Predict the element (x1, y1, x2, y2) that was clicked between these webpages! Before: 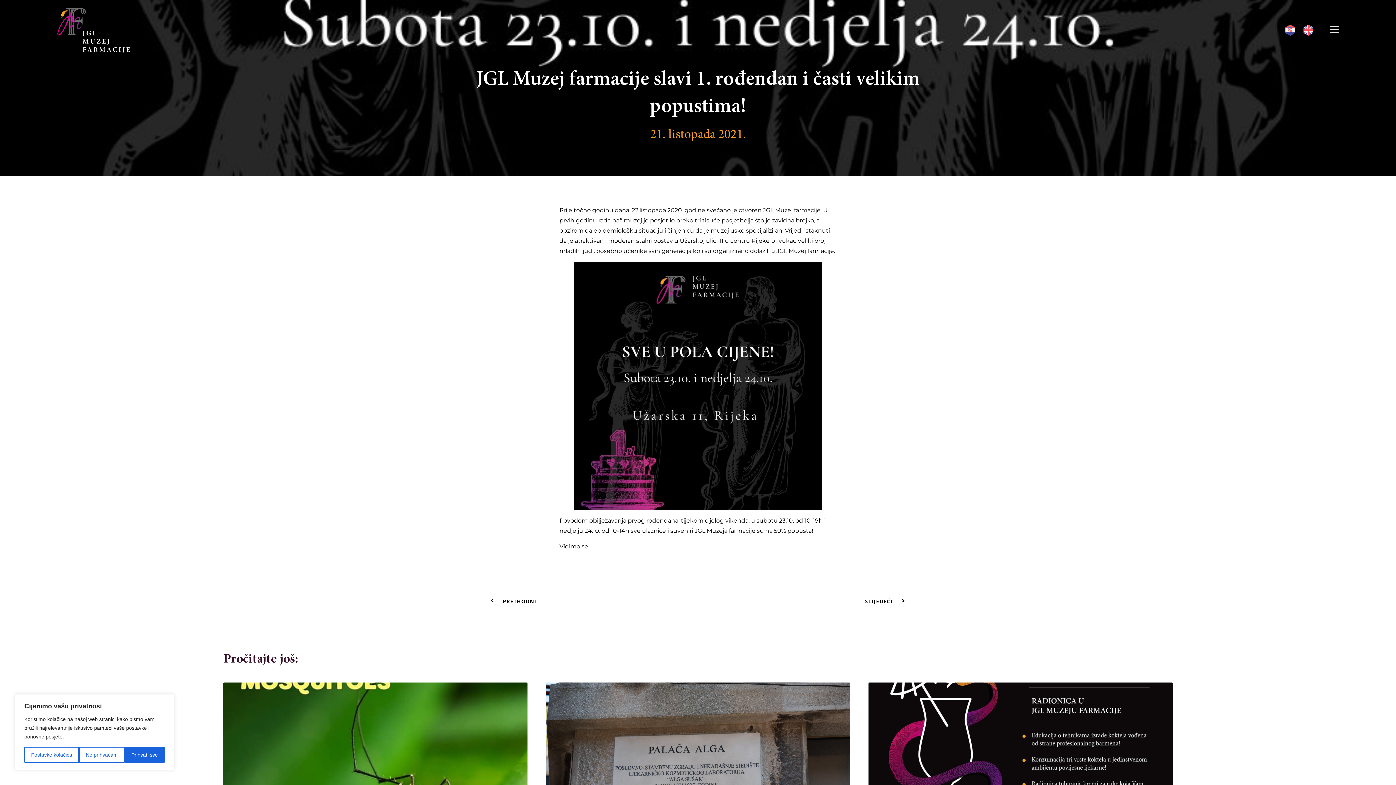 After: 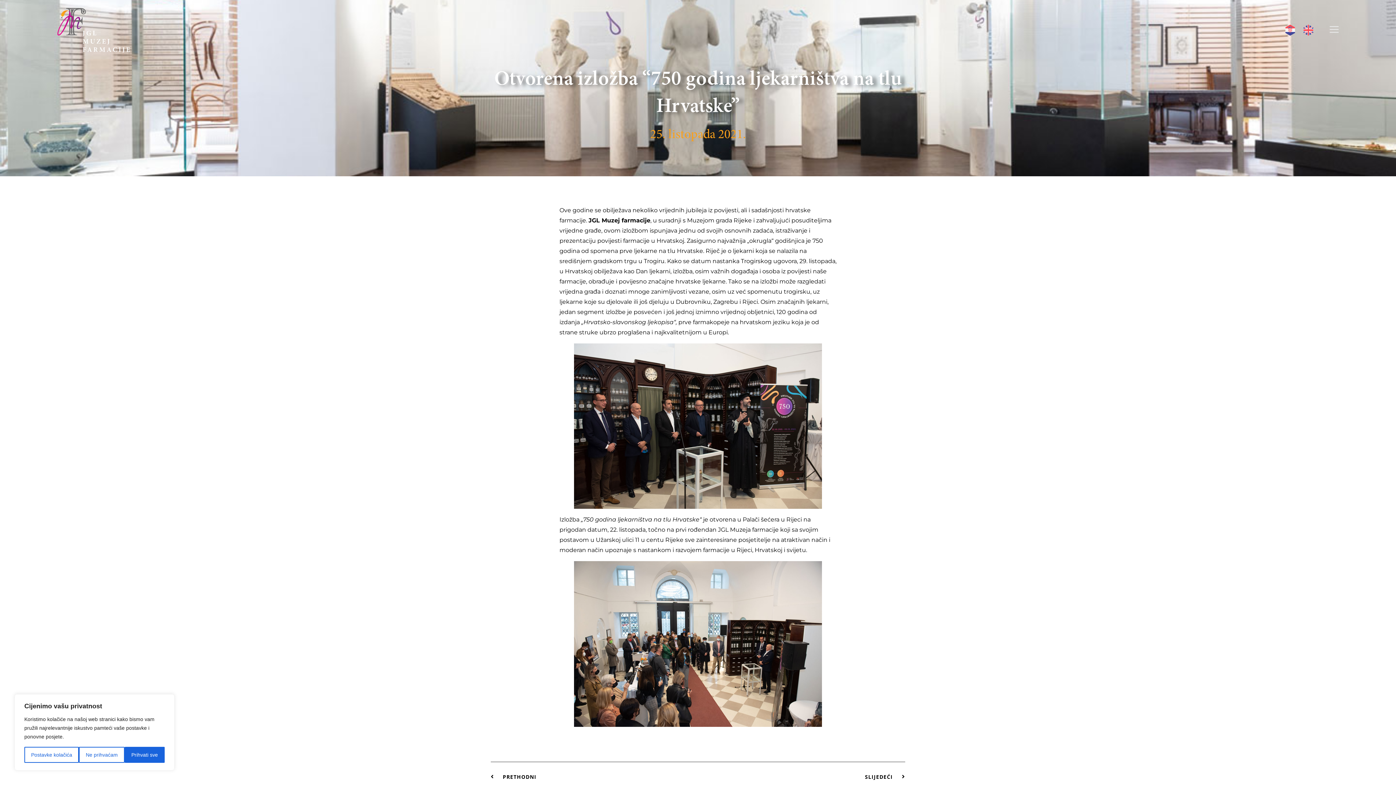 Action: bbox: (698, 597, 905, 605) label: SLIJEDEĆI
Next